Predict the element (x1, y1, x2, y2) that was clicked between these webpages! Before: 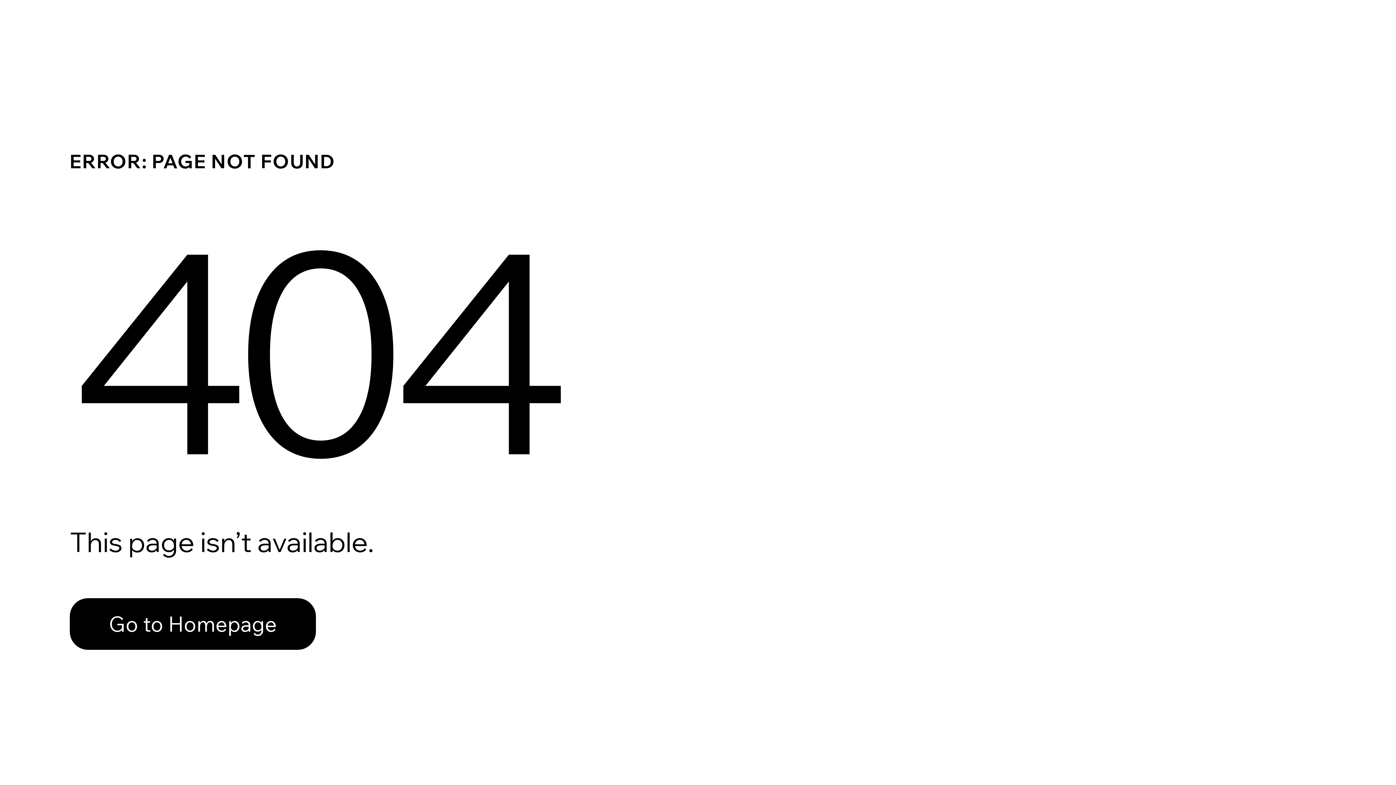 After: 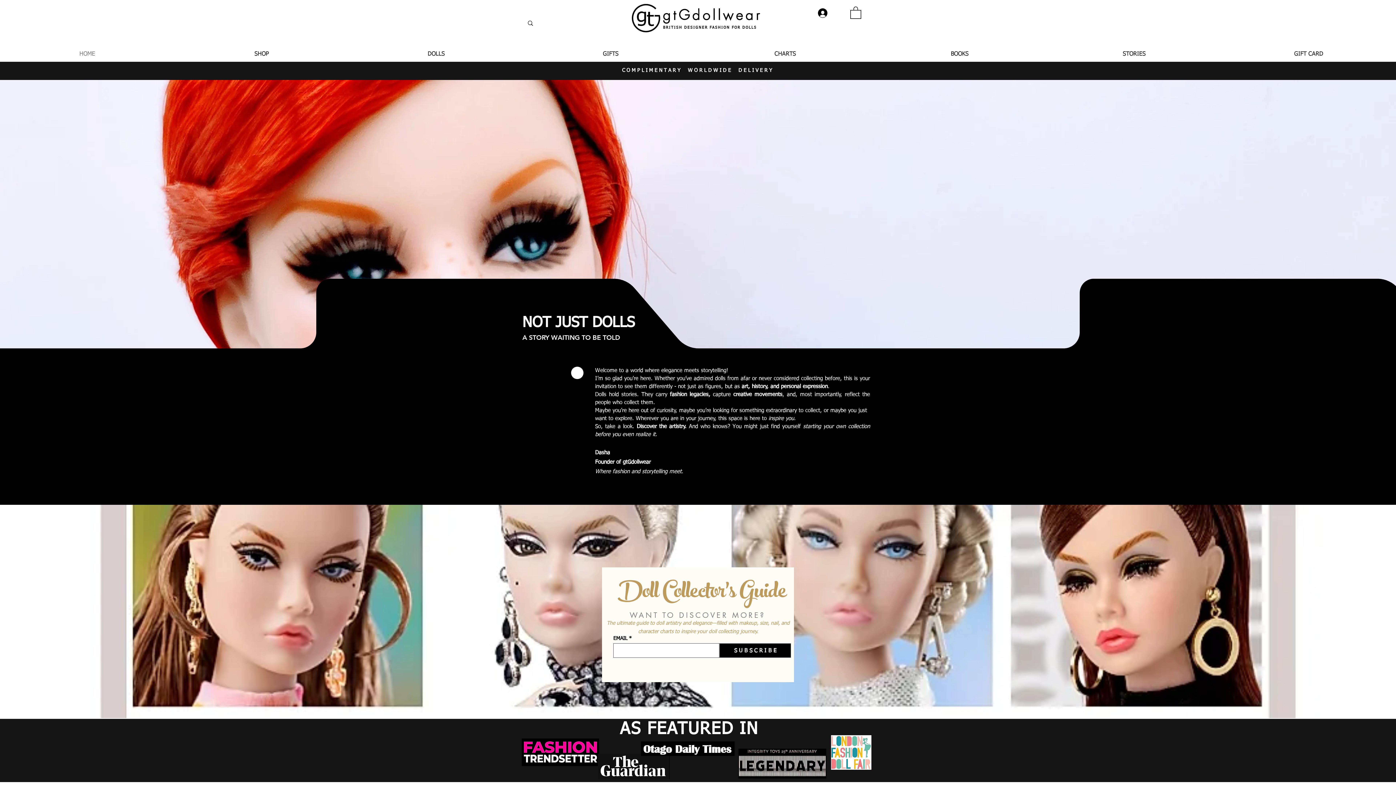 Action: label: Go to Homepage bbox: (69, 582, 768, 659)